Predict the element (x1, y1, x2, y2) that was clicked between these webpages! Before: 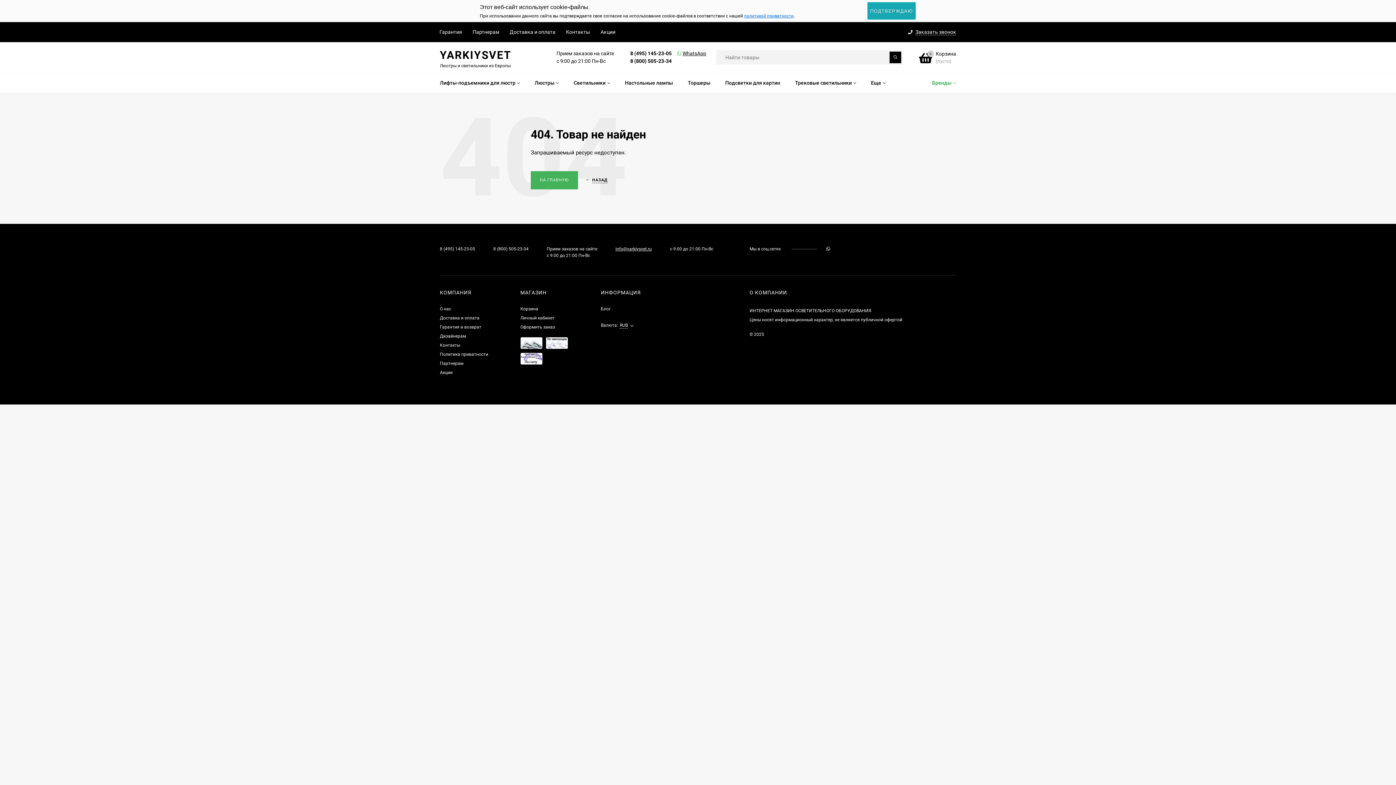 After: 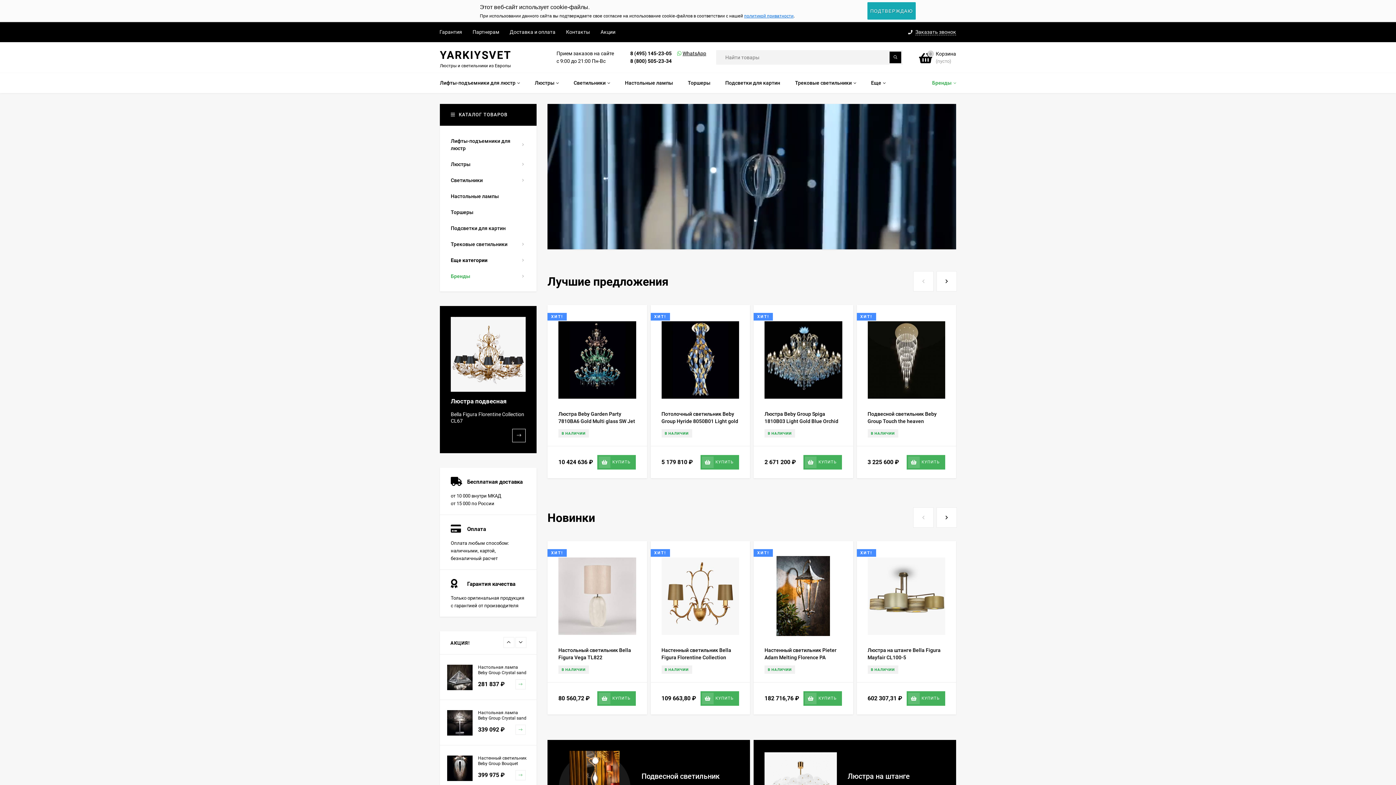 Action: bbox: (530, 171, 578, 189) label: НА ГЛАВНУЮ